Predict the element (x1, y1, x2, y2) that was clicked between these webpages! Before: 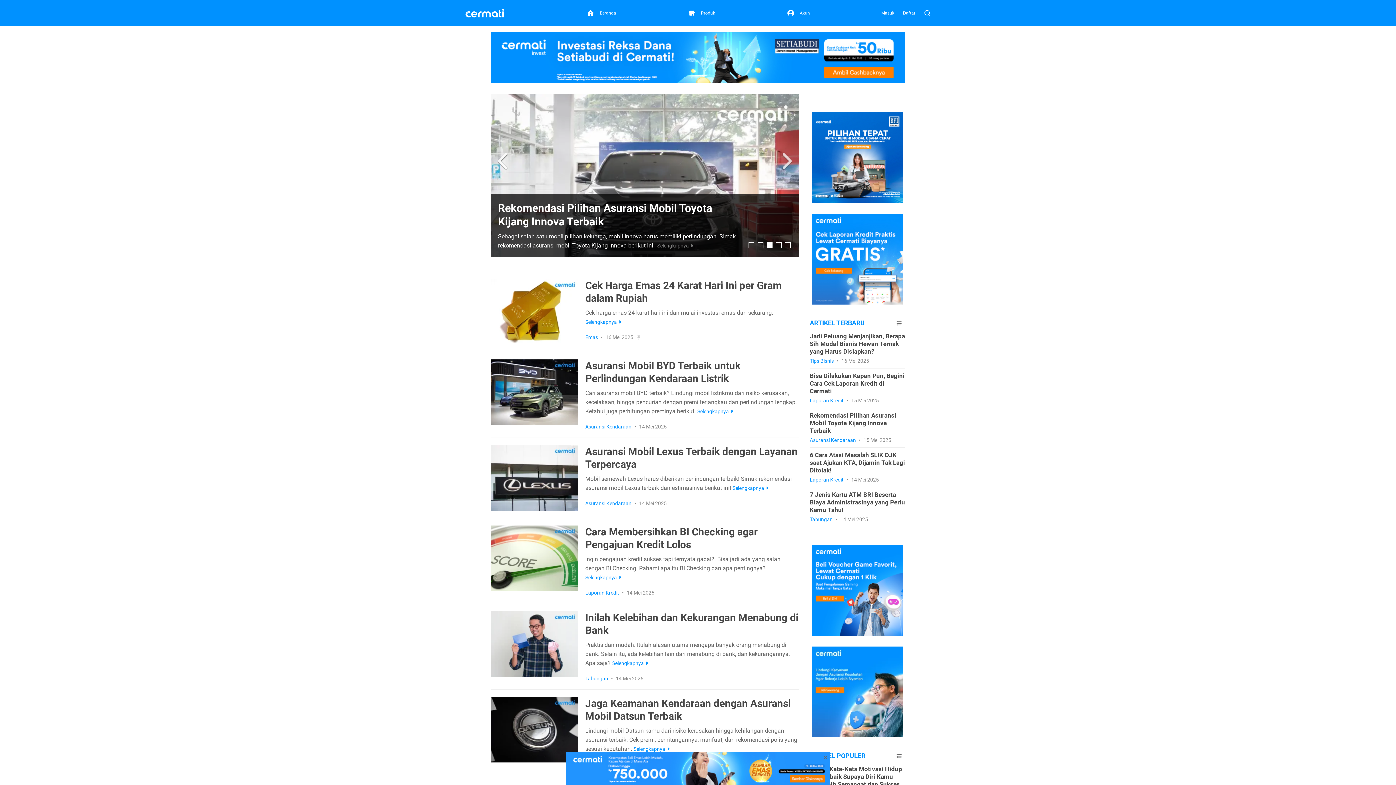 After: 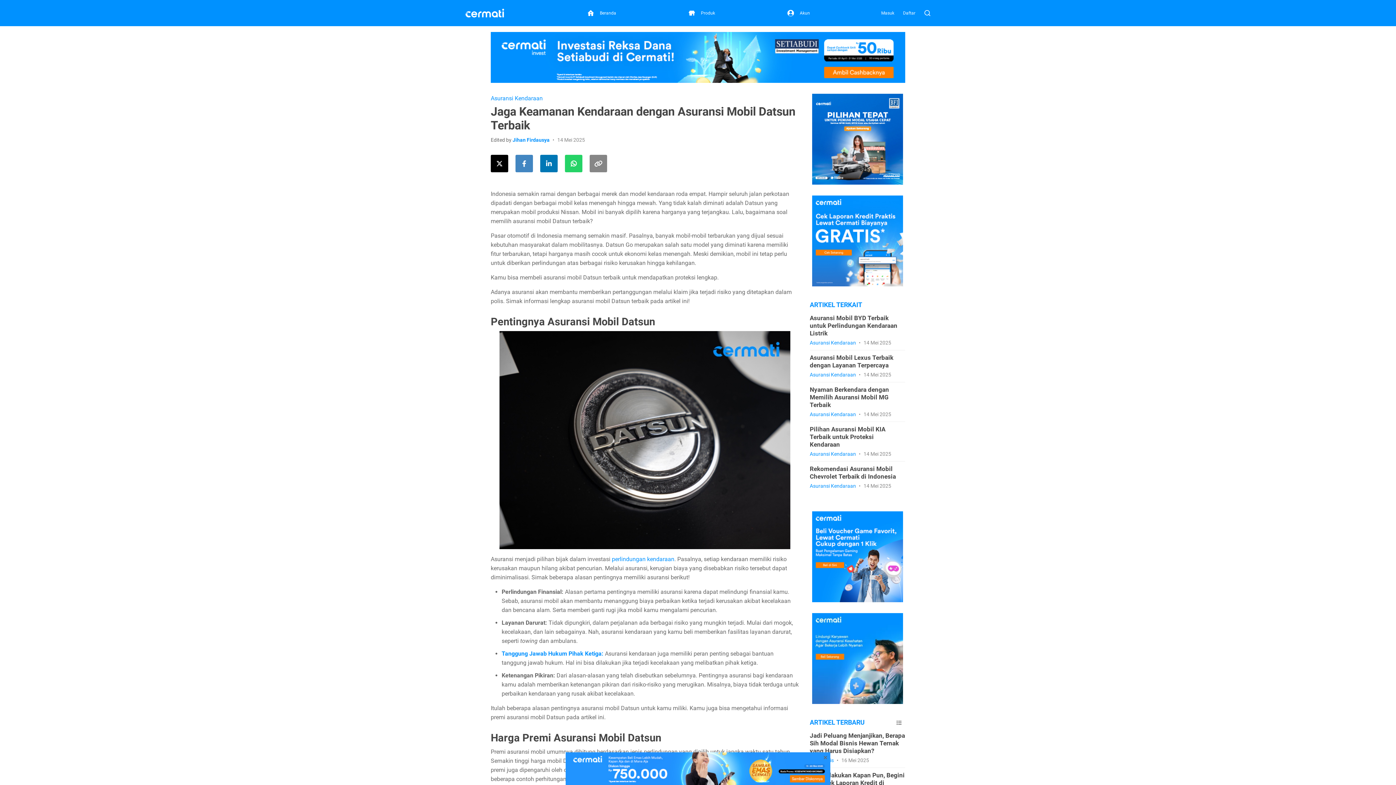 Action: label: Jaga Keamanan Kendaraan dengan Asuransi Mobil Datsun Terbaik

Lindungi mobil Datsun kamu dari risiko kerusakan hingga kehilangan dengan asuransi terbaik. Cek premi, perhitungannya, manfaat, dan rekomendasi polis yang sesuai kebutuhan. Selengkapnya 

Asuransi Kendaraan • 14 Mei 2025 bbox: (490, 697, 799, 768)